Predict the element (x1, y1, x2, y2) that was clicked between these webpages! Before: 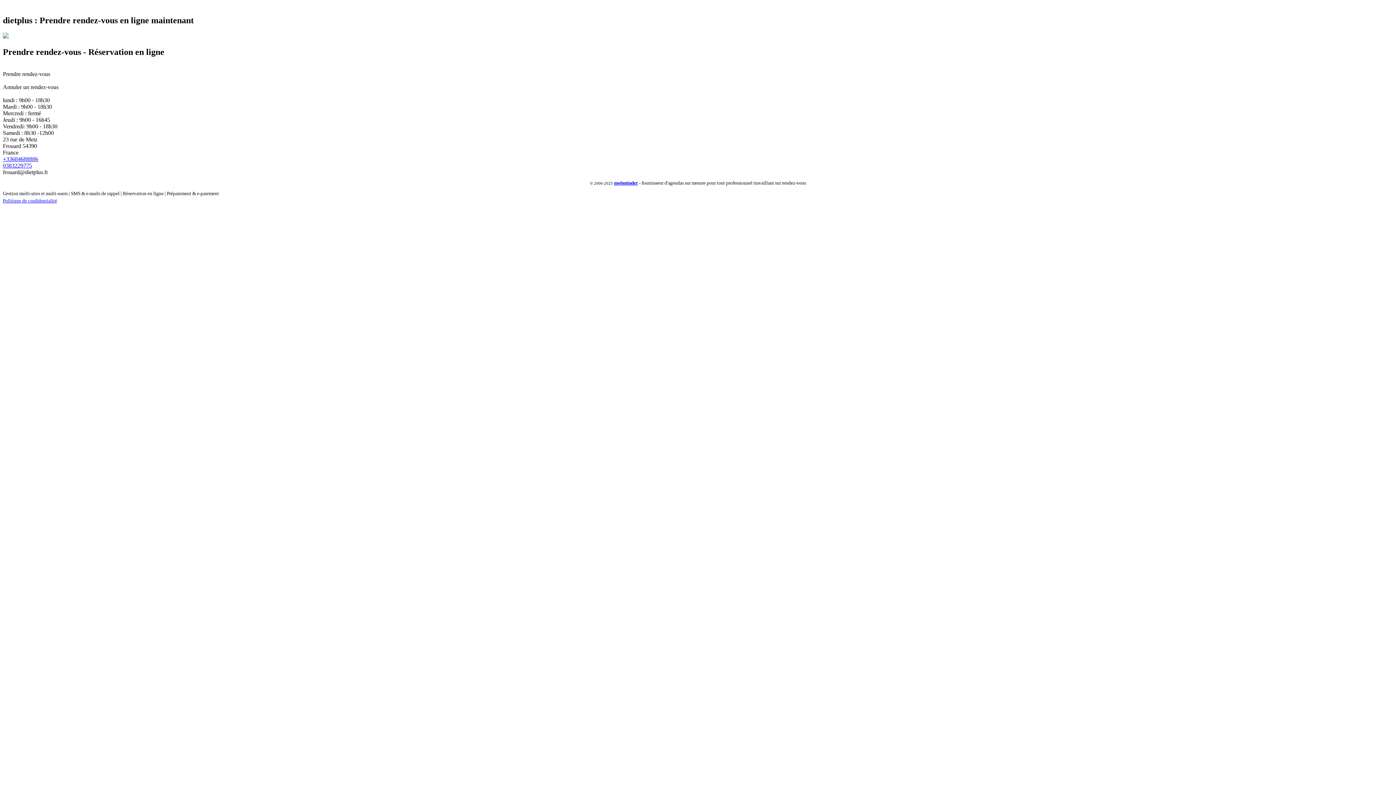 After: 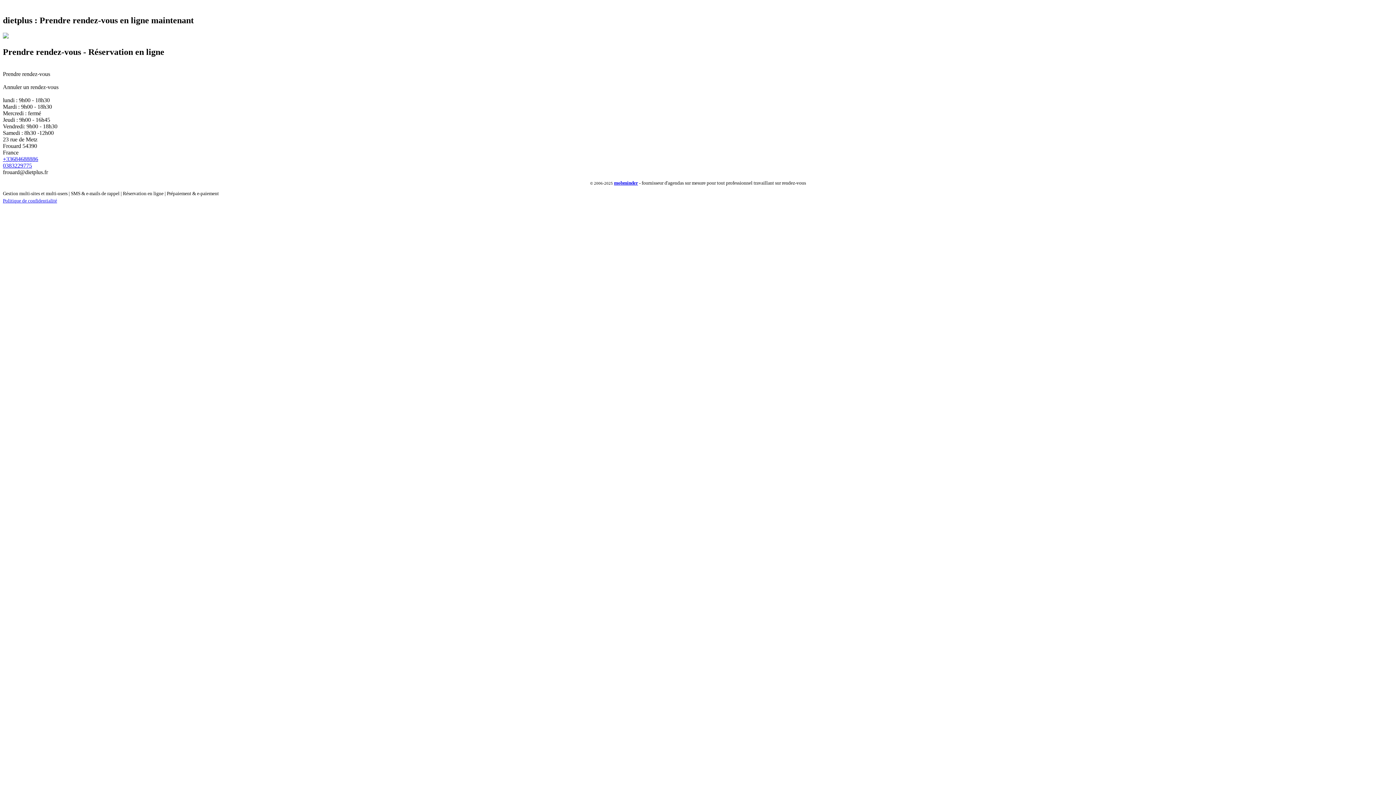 Action: bbox: (2, 198, 57, 203) label: Politique de confidentialité